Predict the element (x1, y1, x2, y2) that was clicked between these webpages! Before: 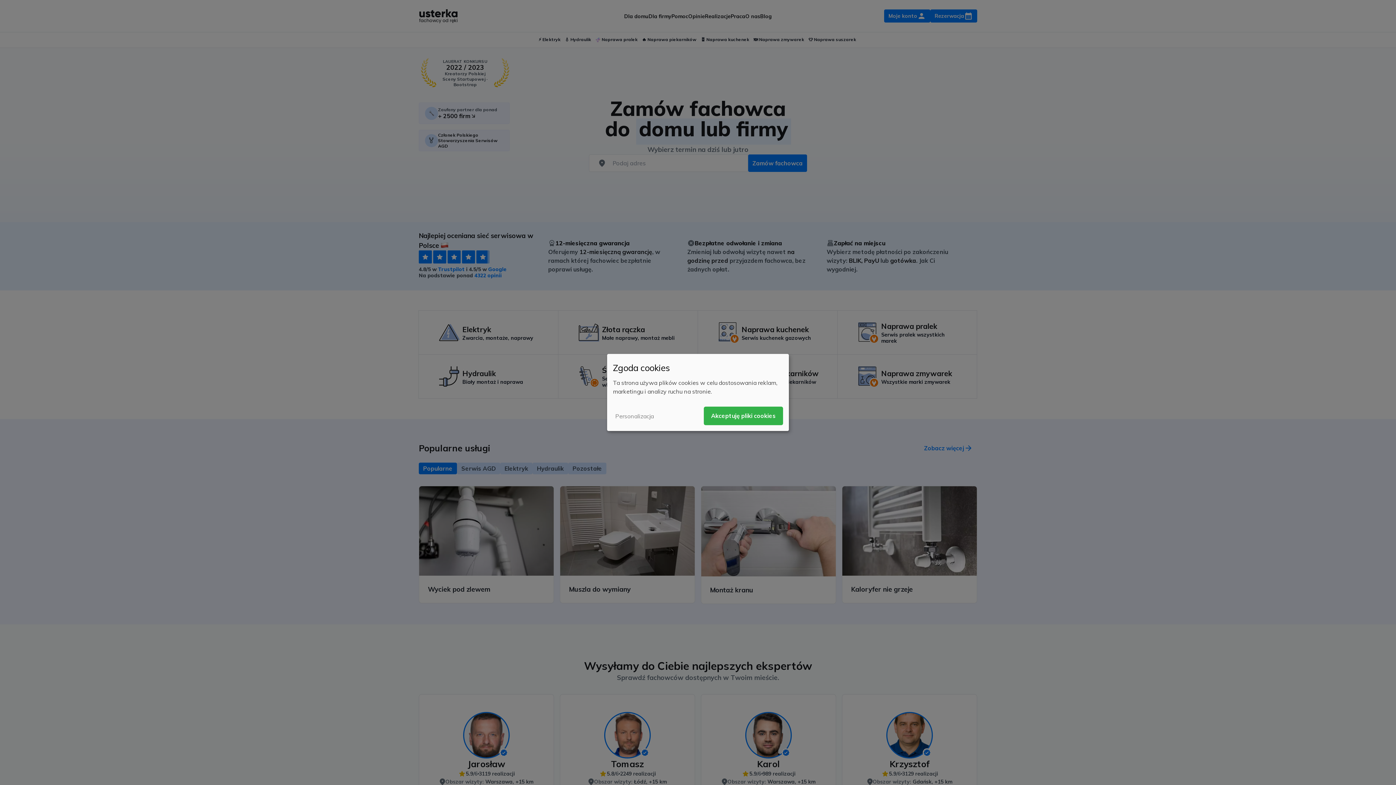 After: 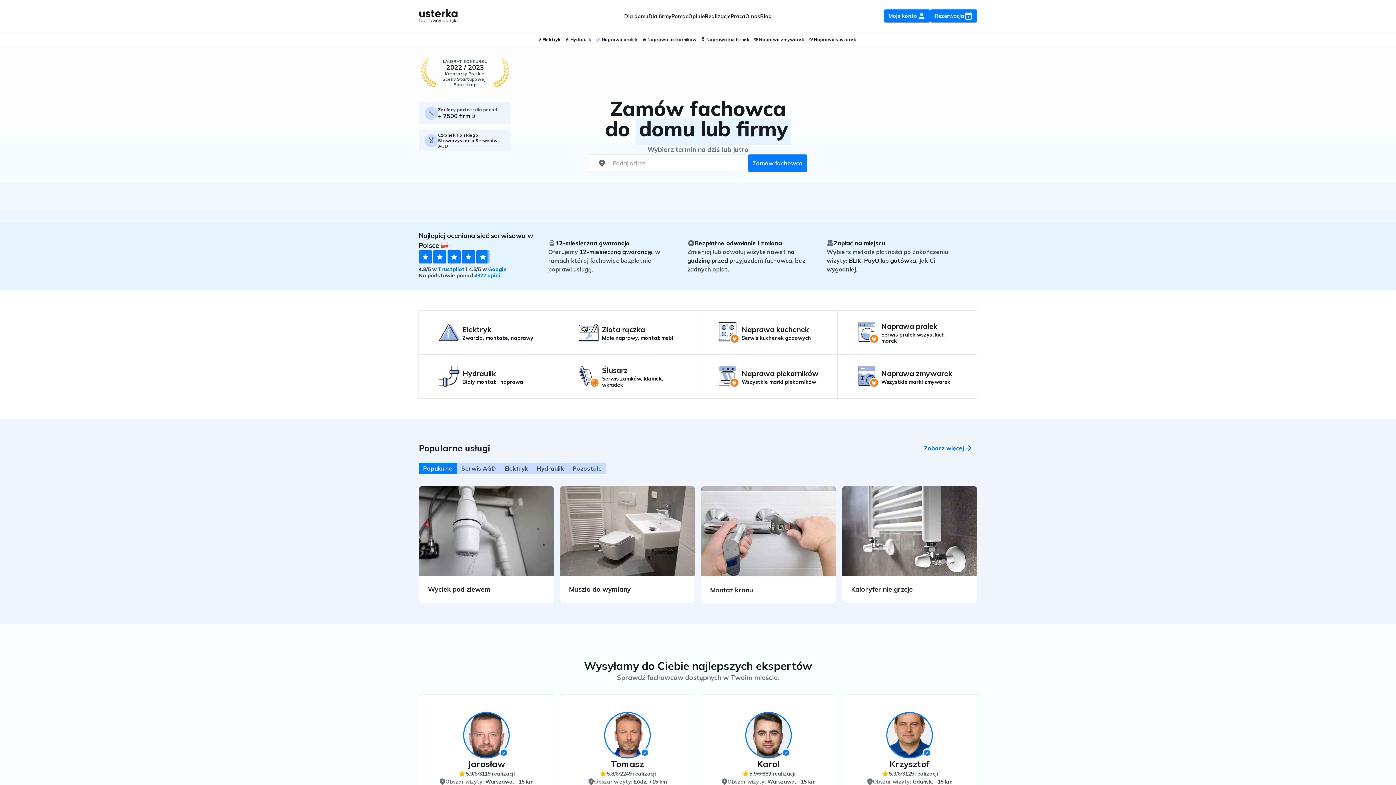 Action: bbox: (704, 406, 783, 425) label: Akceptuję pliki cookies